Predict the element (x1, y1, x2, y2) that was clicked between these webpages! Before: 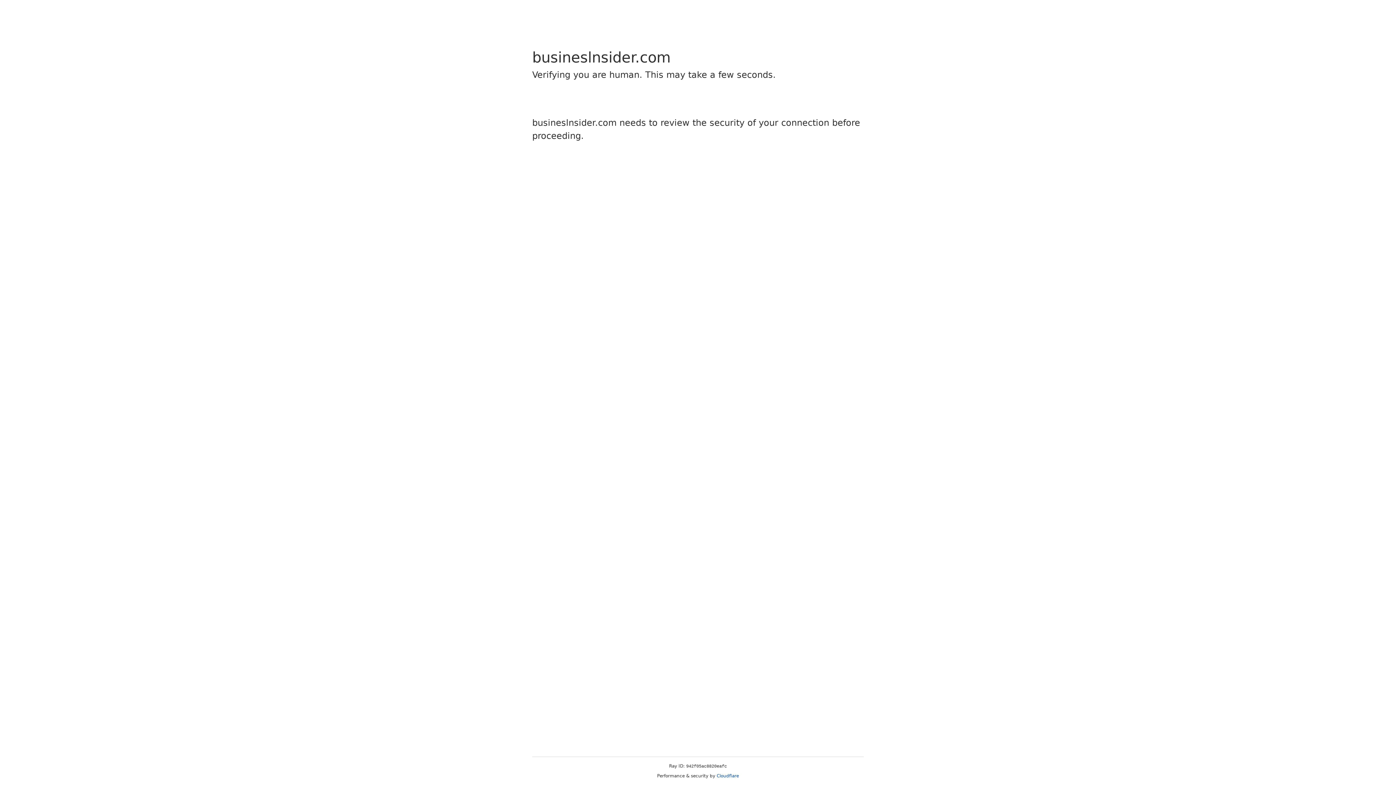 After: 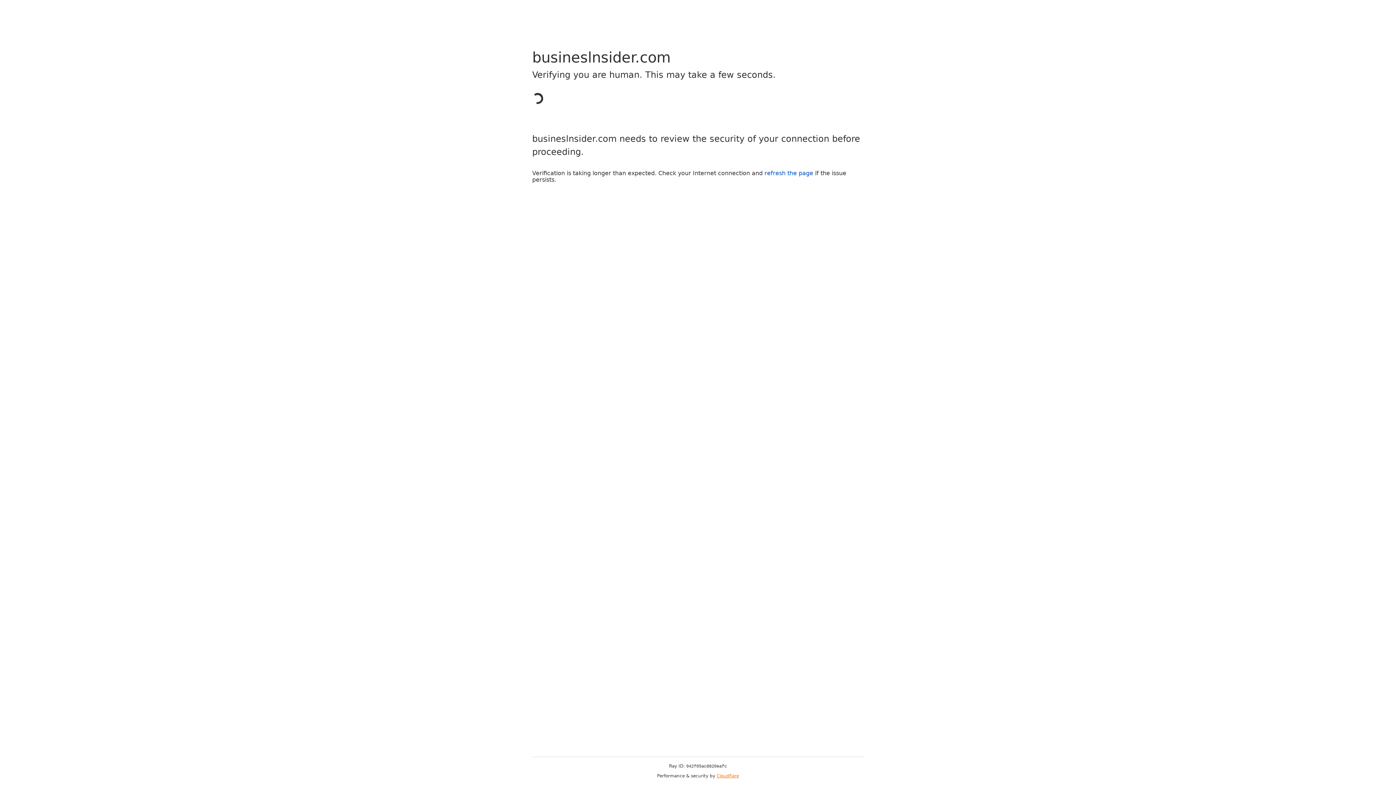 Action: label: Cloudflare bbox: (716, 773, 739, 778)